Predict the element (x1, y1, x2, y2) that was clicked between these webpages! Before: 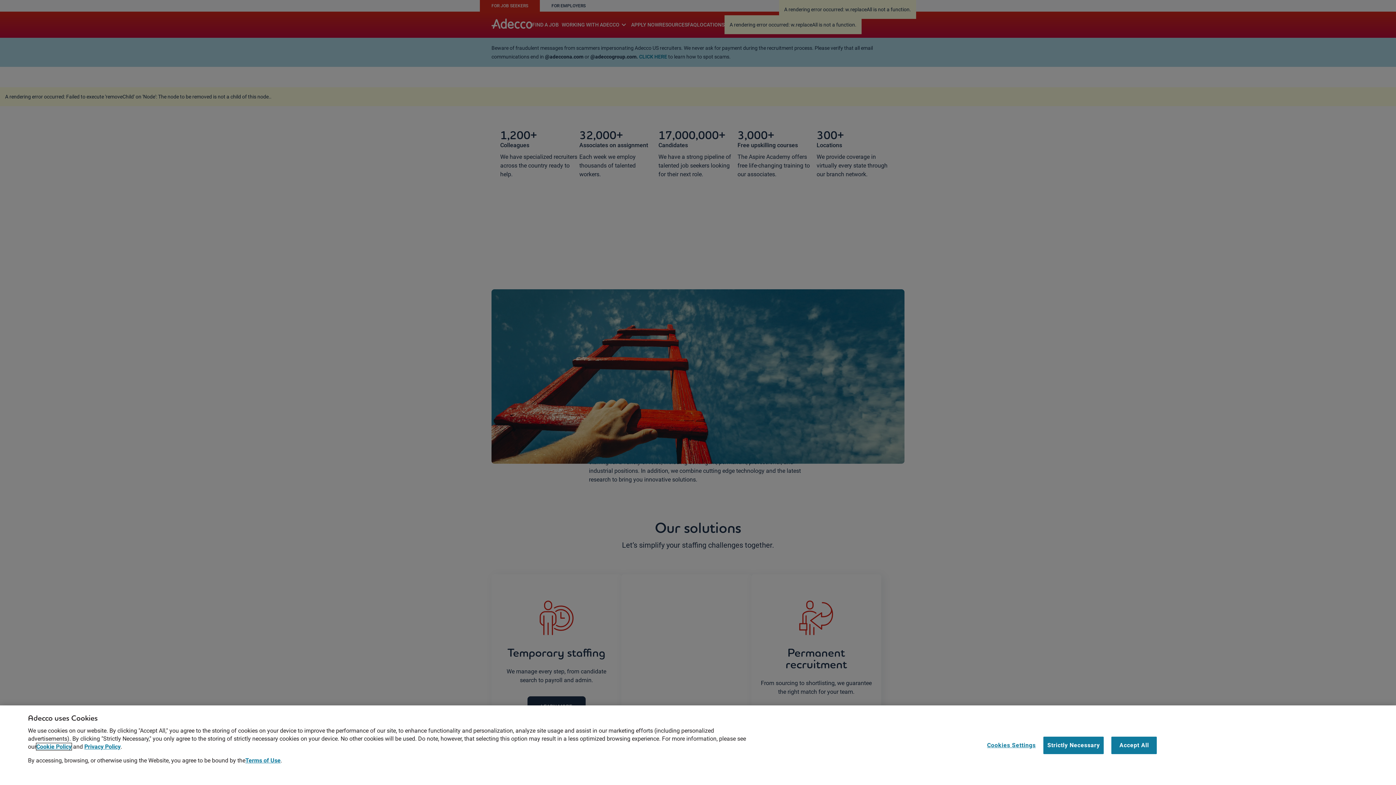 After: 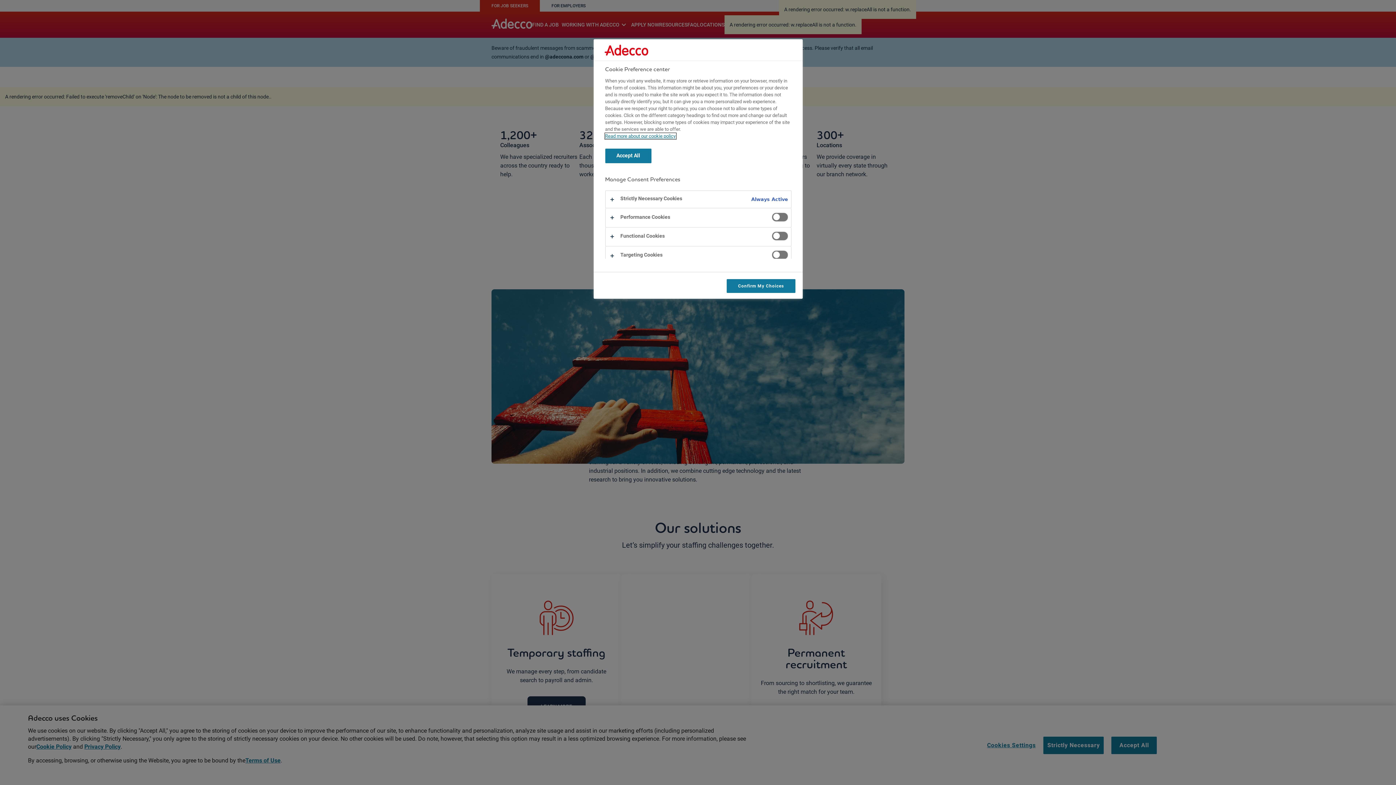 Action: label: Cookies Settings bbox: (987, 737, 1036, 754)